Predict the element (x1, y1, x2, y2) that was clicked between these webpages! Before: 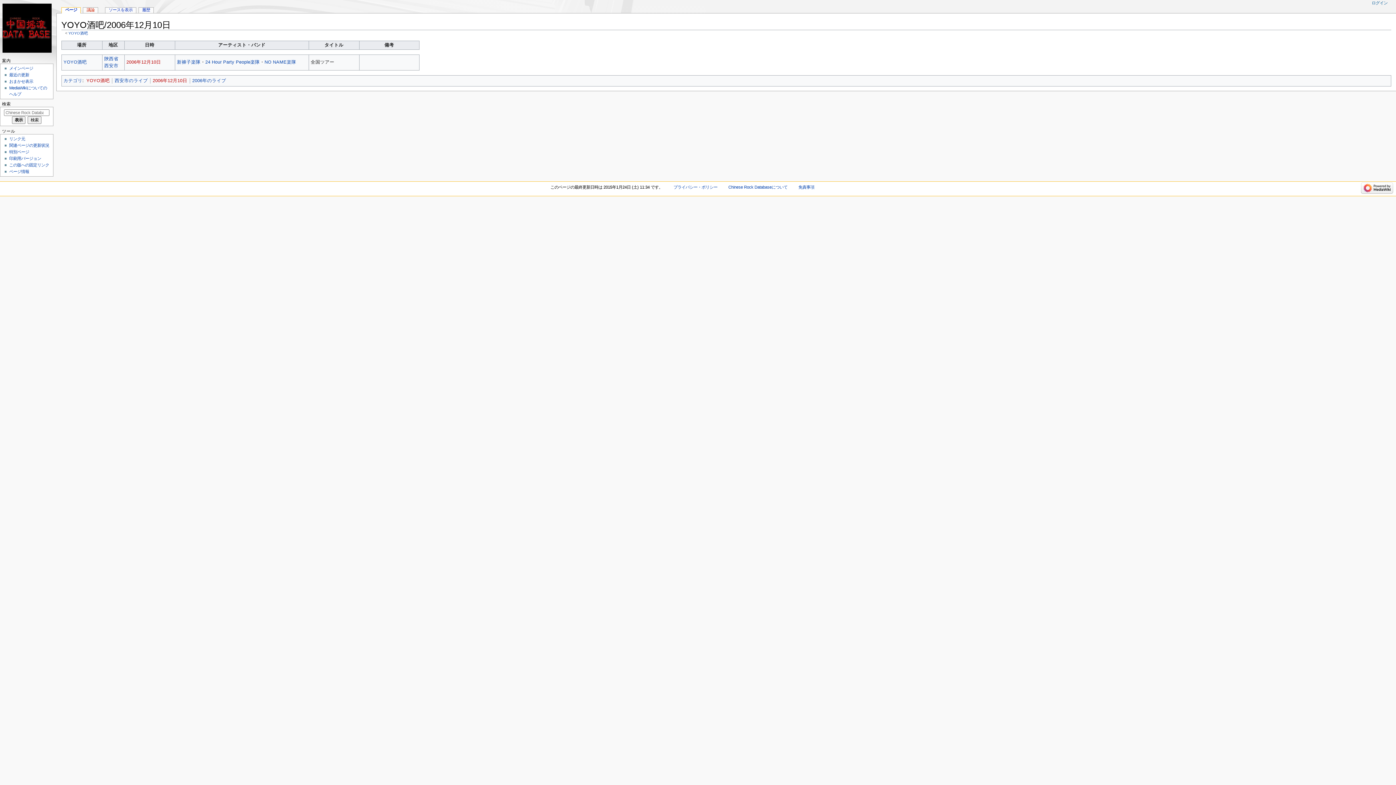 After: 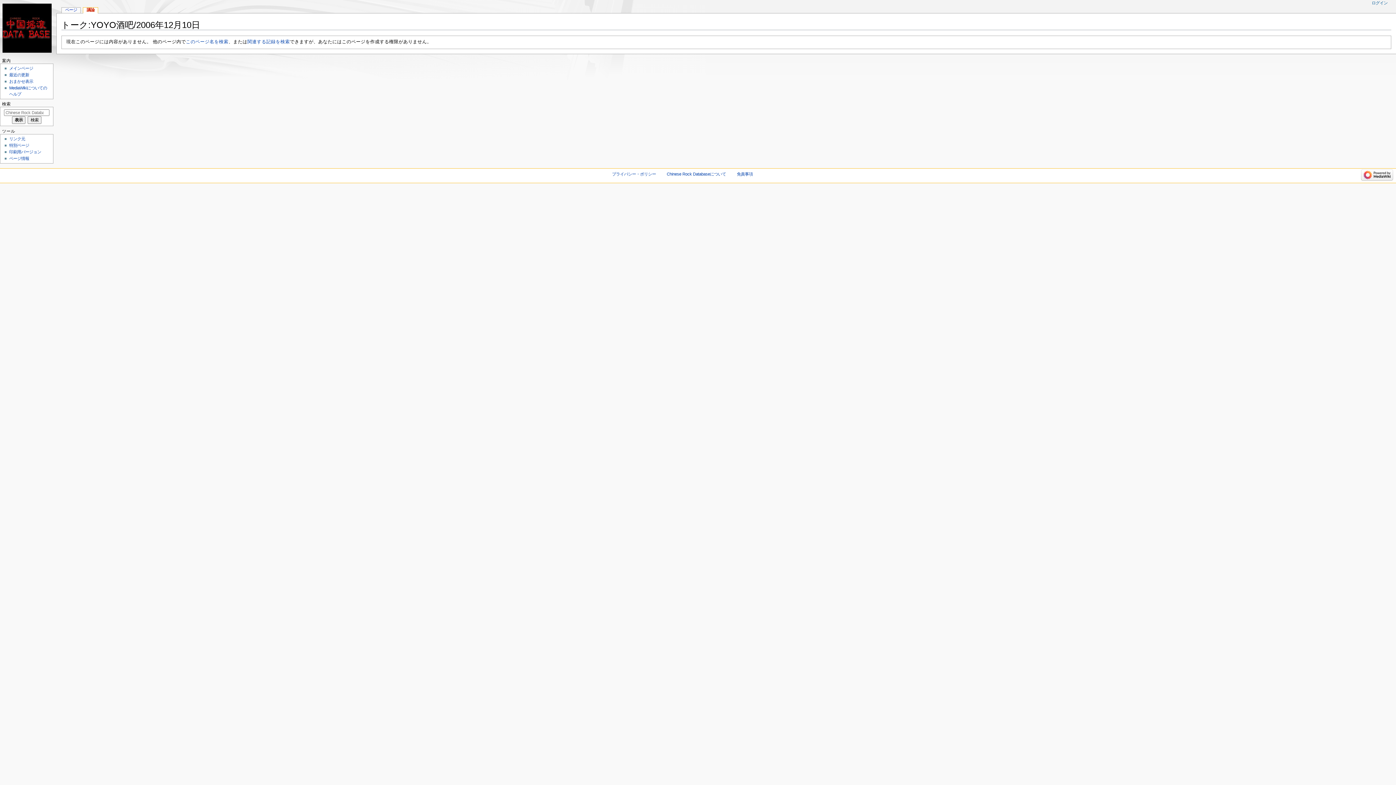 Action: label: 議論 bbox: (83, 7, 97, 13)